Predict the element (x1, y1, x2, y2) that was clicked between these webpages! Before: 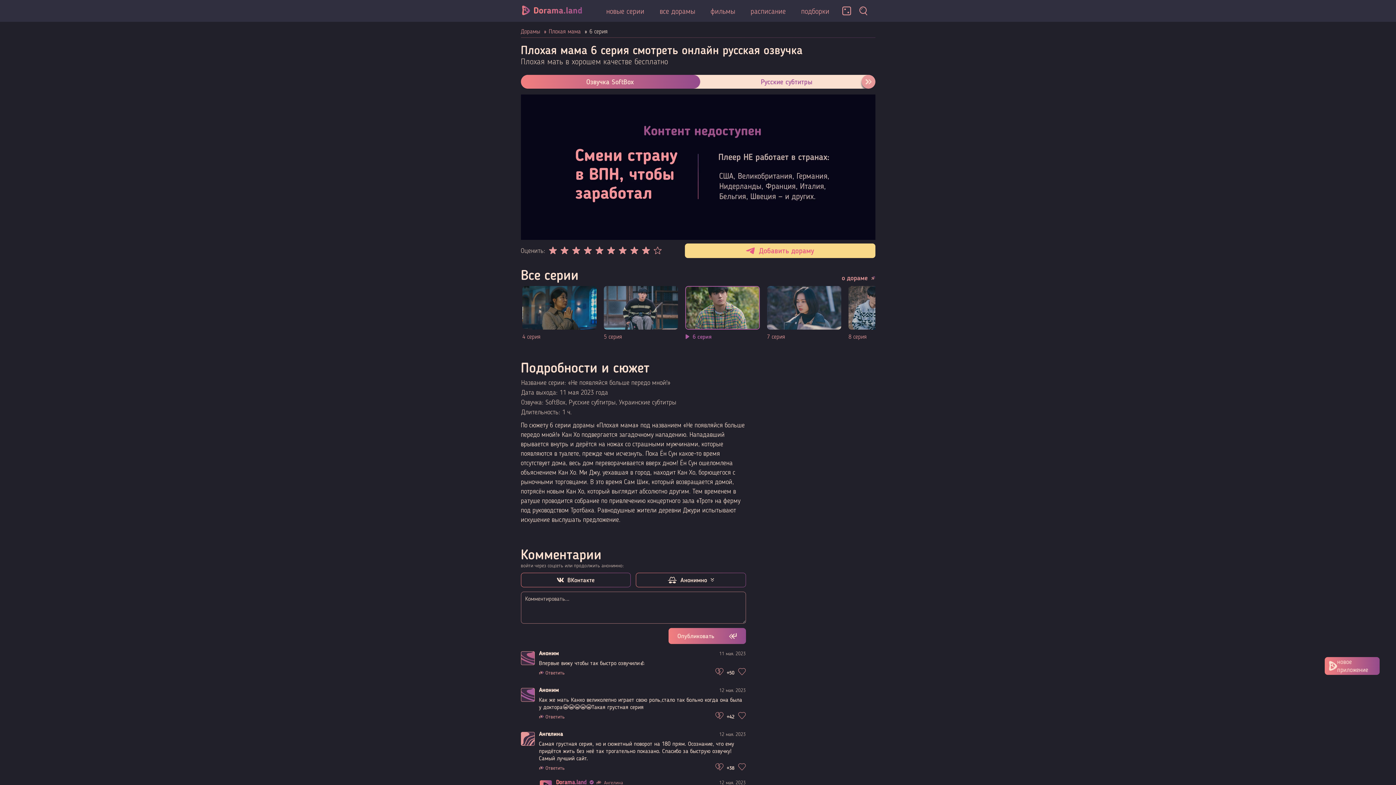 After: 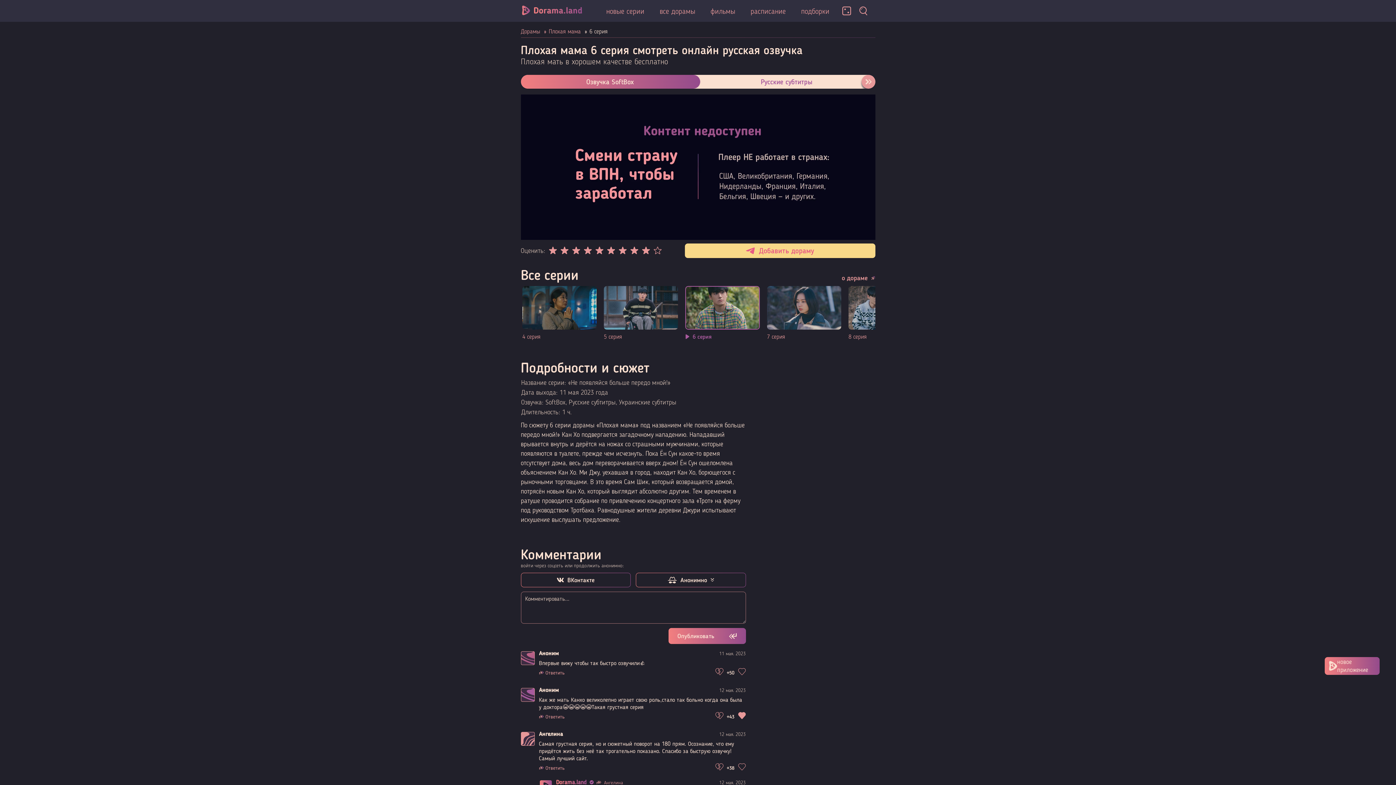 Action: bbox: (738, 712, 746, 722)